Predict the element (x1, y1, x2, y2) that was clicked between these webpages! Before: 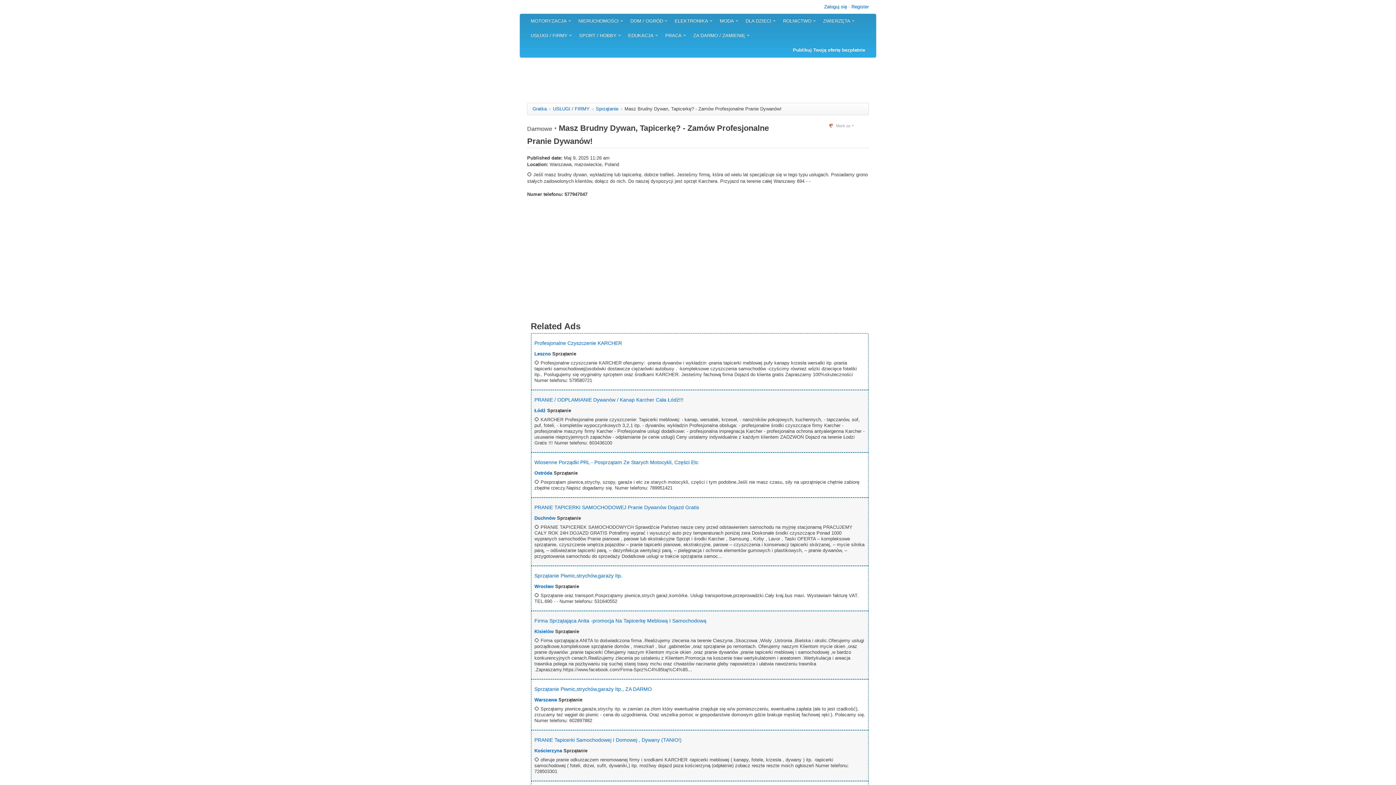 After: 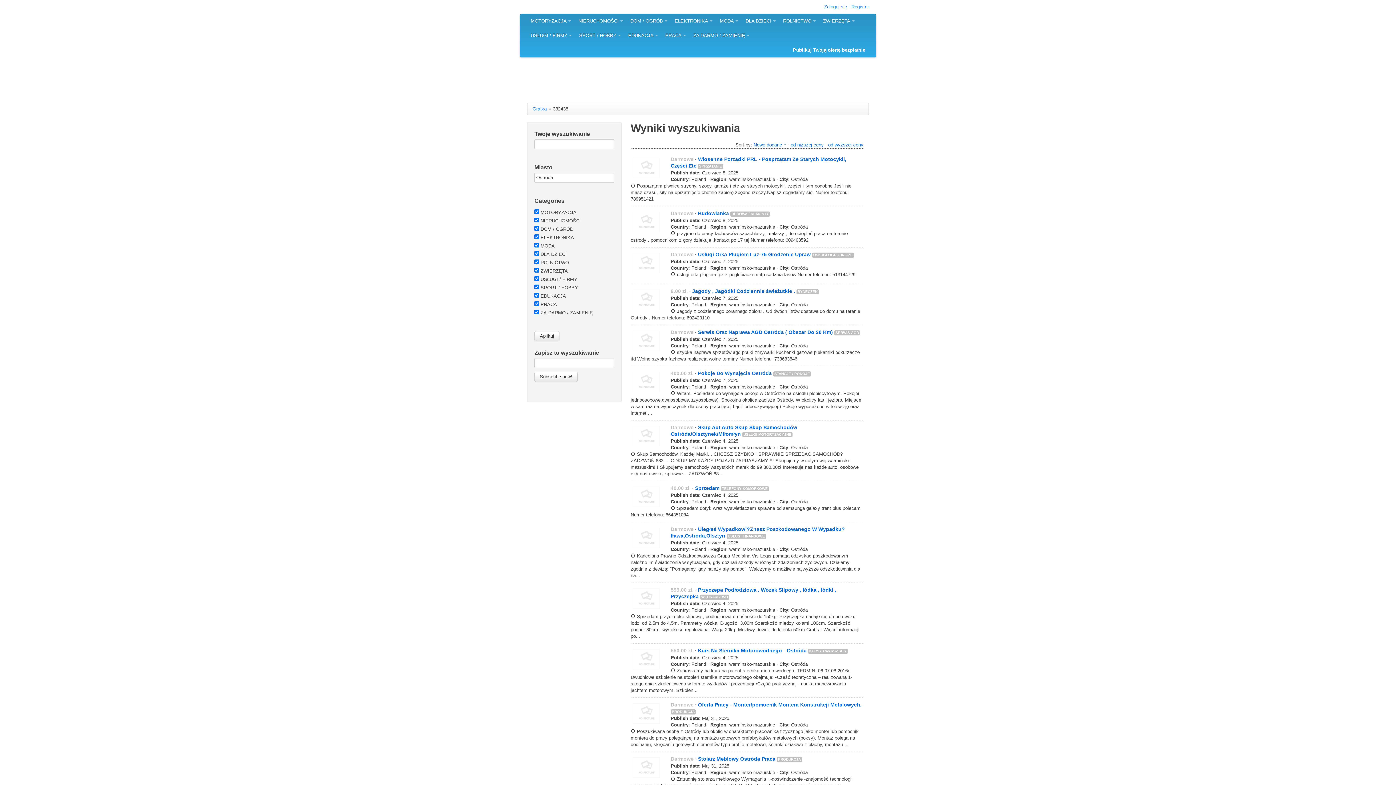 Action: bbox: (534, 470, 552, 476) label: Ostróda